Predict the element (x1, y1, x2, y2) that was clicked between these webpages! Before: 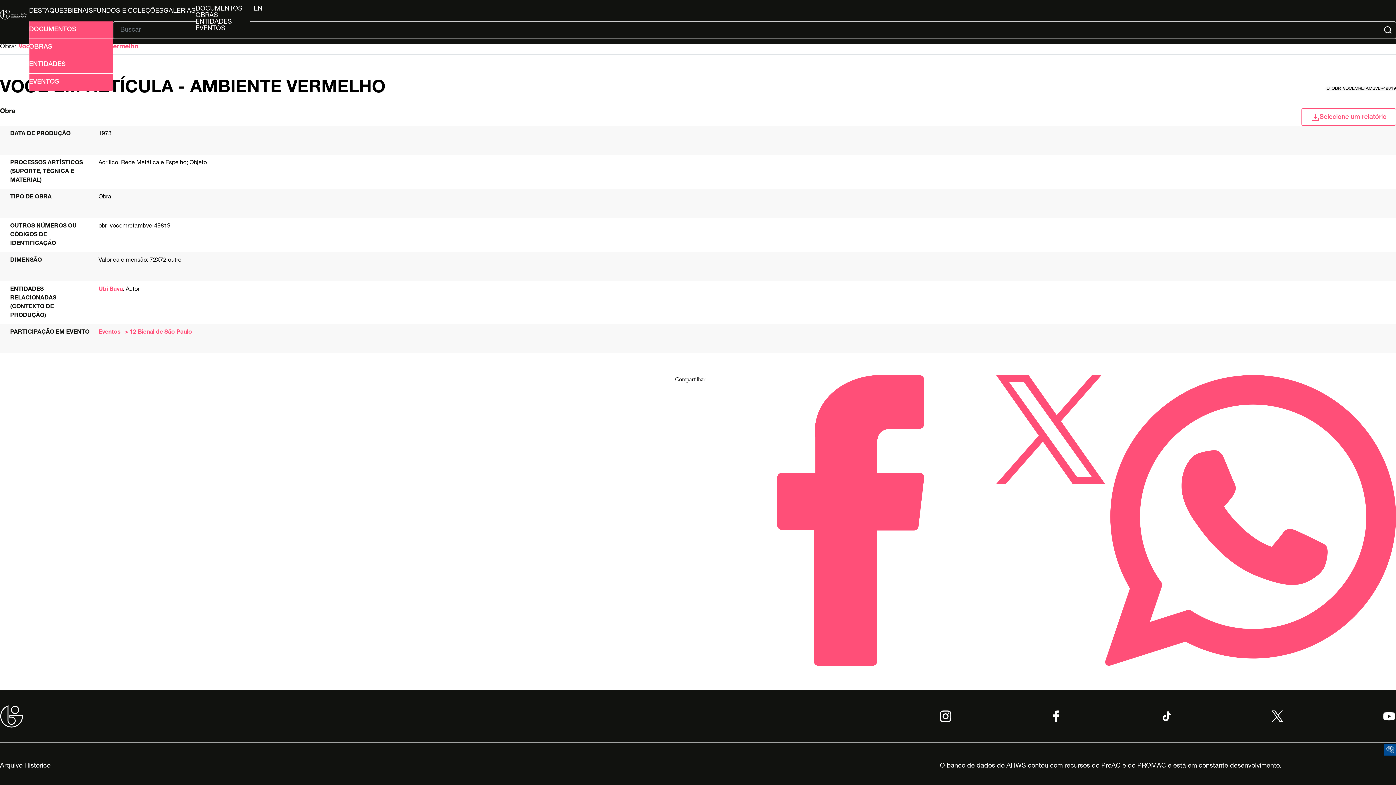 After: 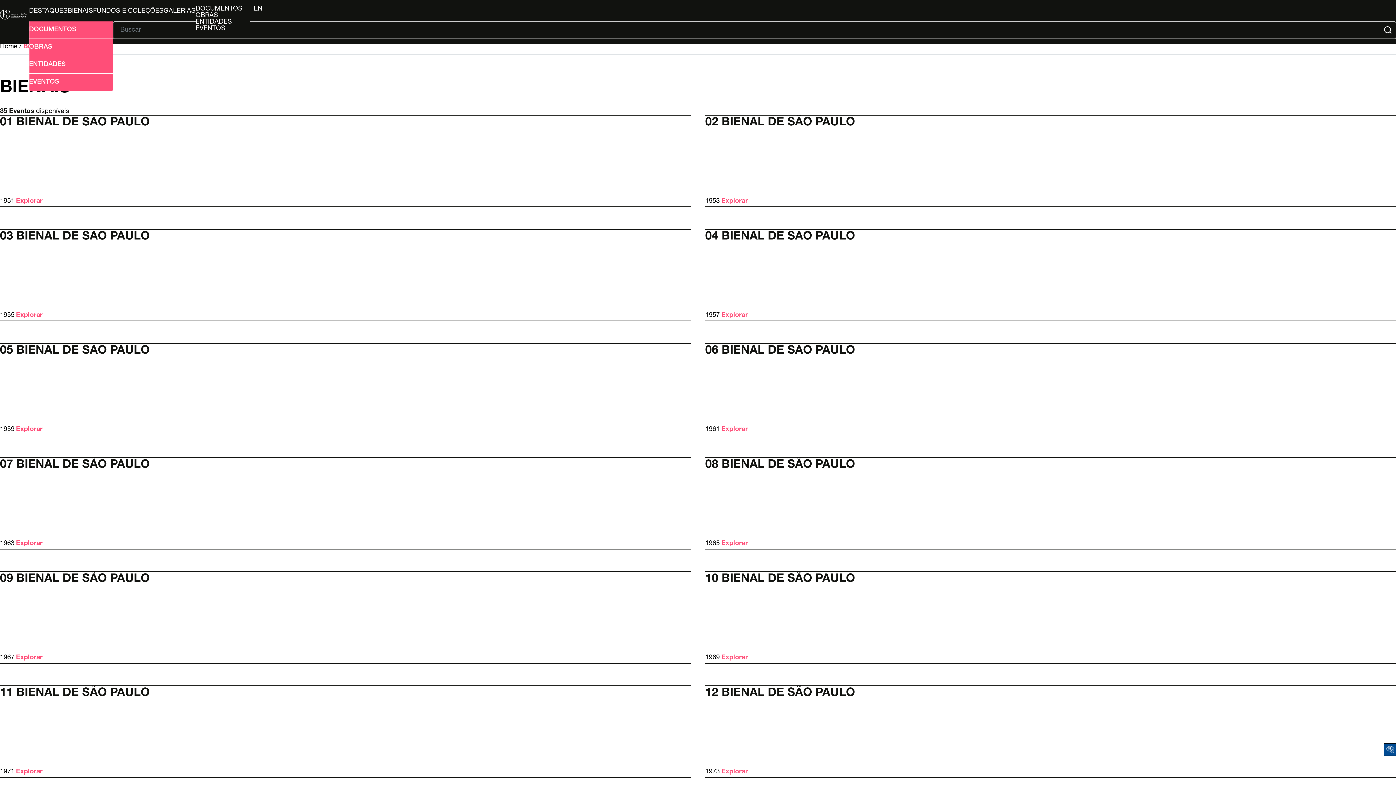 Action: label: BIENAIS bbox: (67, 8, 93, 14)